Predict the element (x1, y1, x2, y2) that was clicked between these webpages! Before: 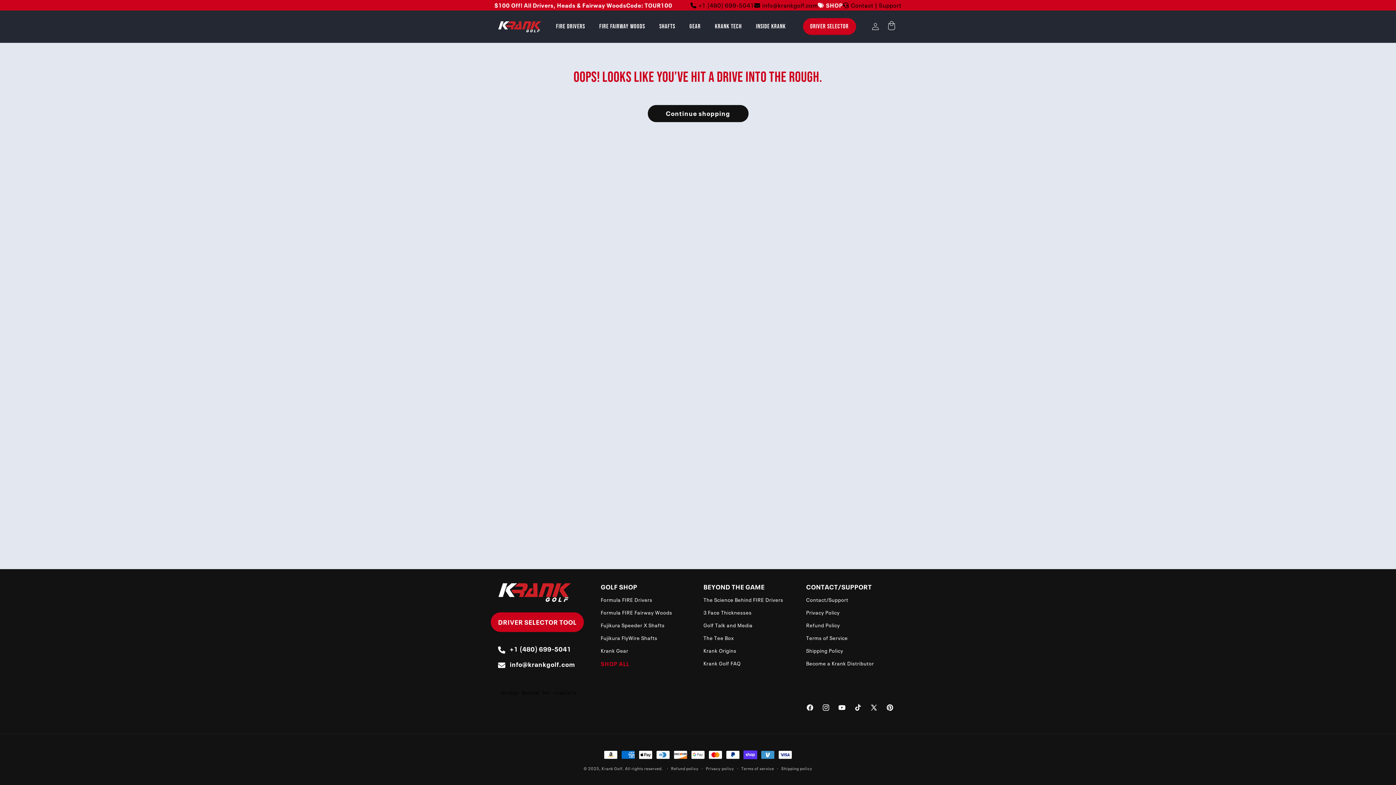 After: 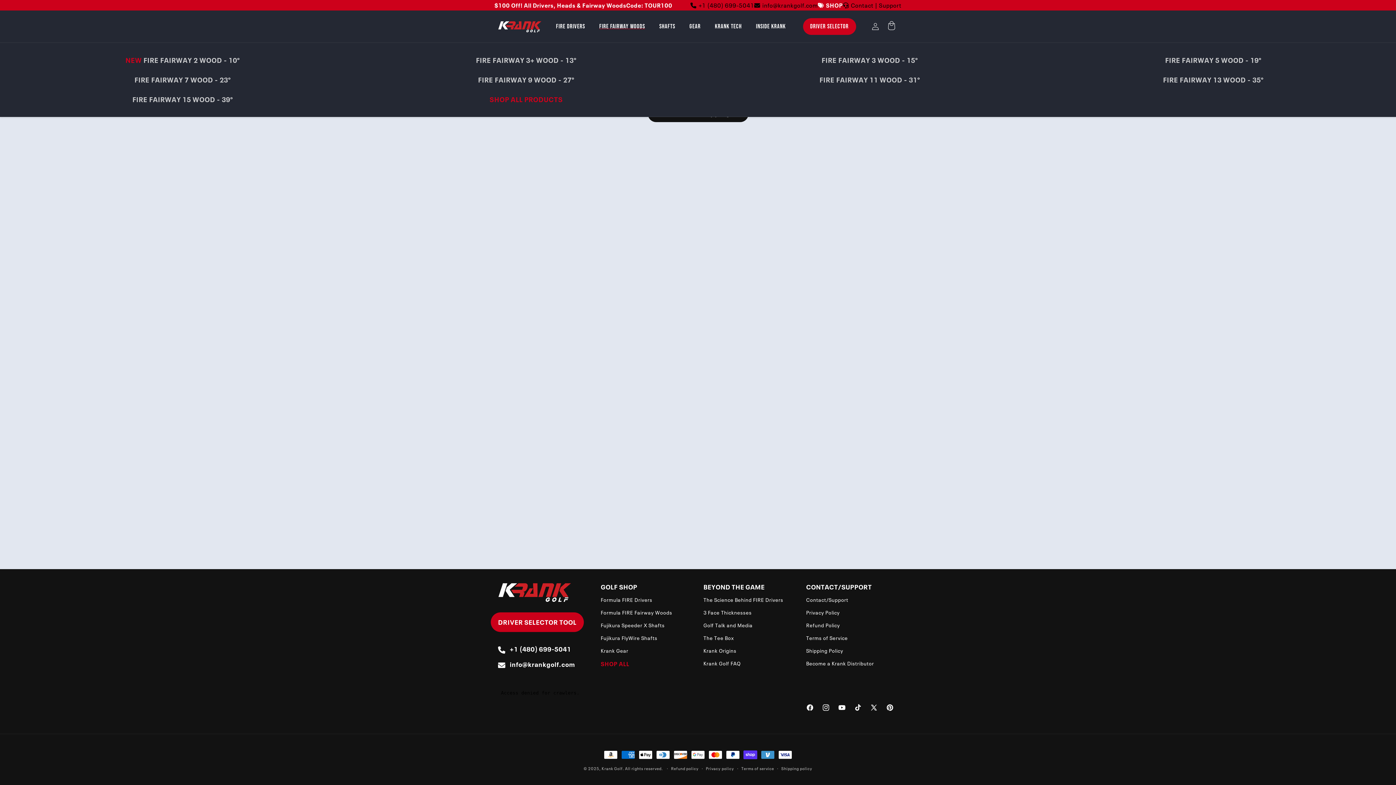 Action: label: FIRE FAIRWAY WOODS bbox: (595, 18, 655, 34)